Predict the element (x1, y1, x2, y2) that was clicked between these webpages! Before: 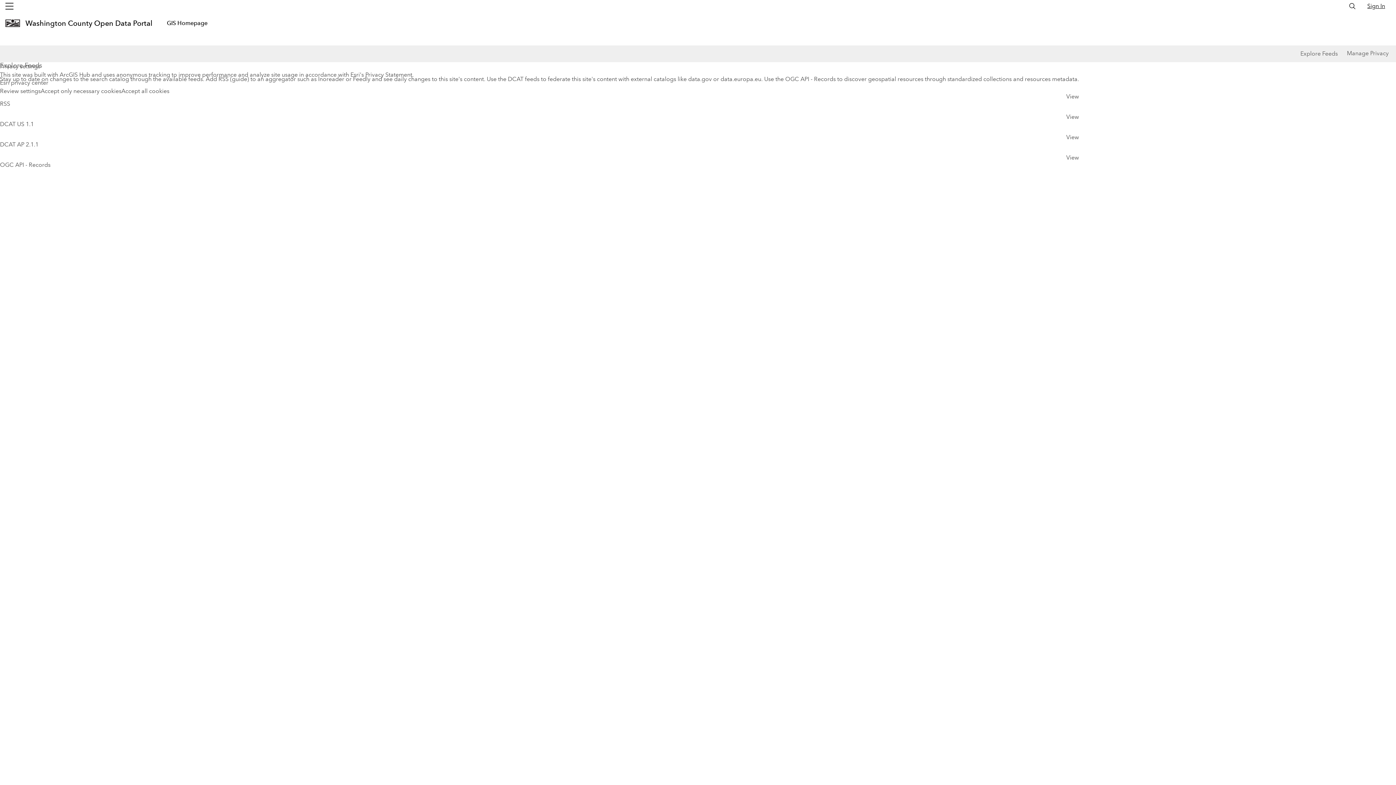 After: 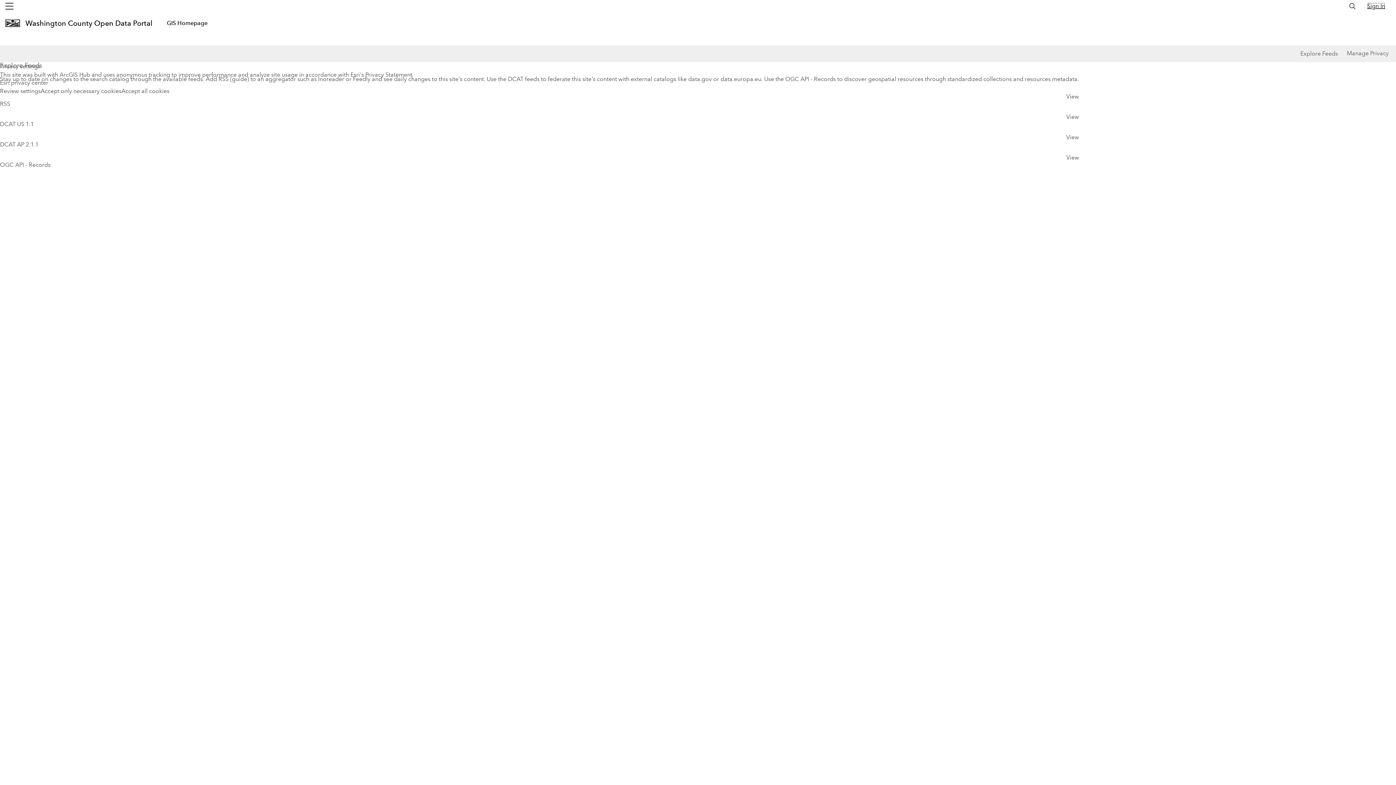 Action: label: Sign In bbox: (1367, 2, 1385, 9)